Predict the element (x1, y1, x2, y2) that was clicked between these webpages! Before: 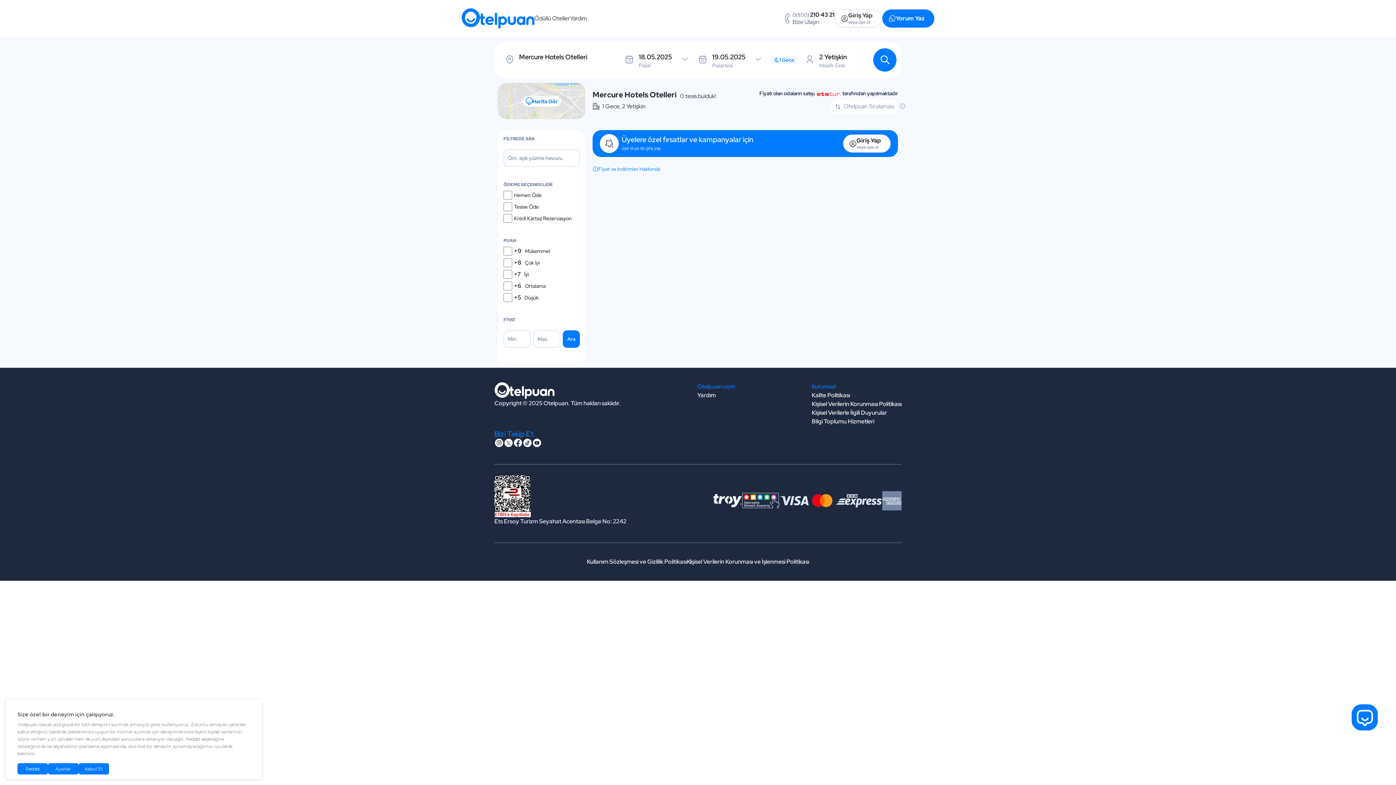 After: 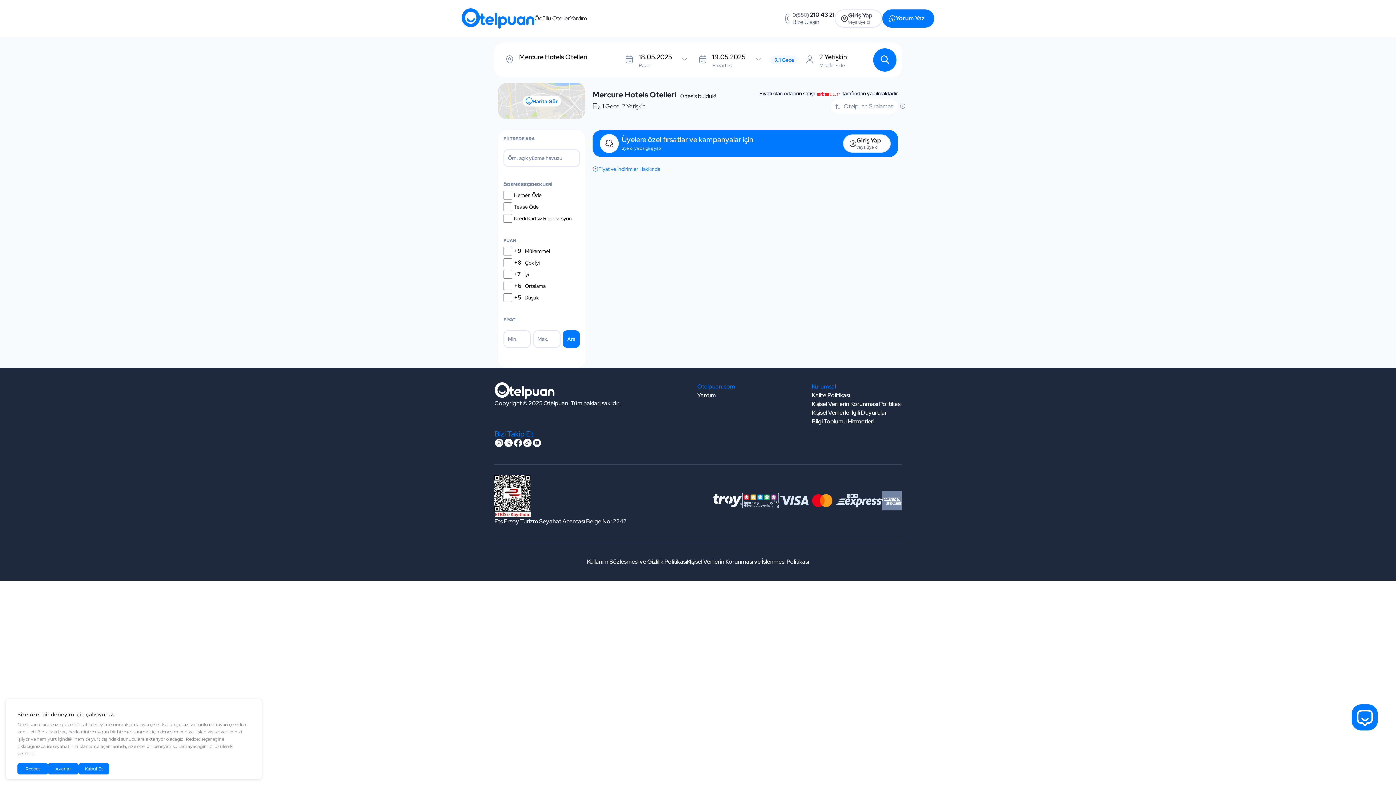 Action: bbox: (494, 492, 530, 499) label: Etbis